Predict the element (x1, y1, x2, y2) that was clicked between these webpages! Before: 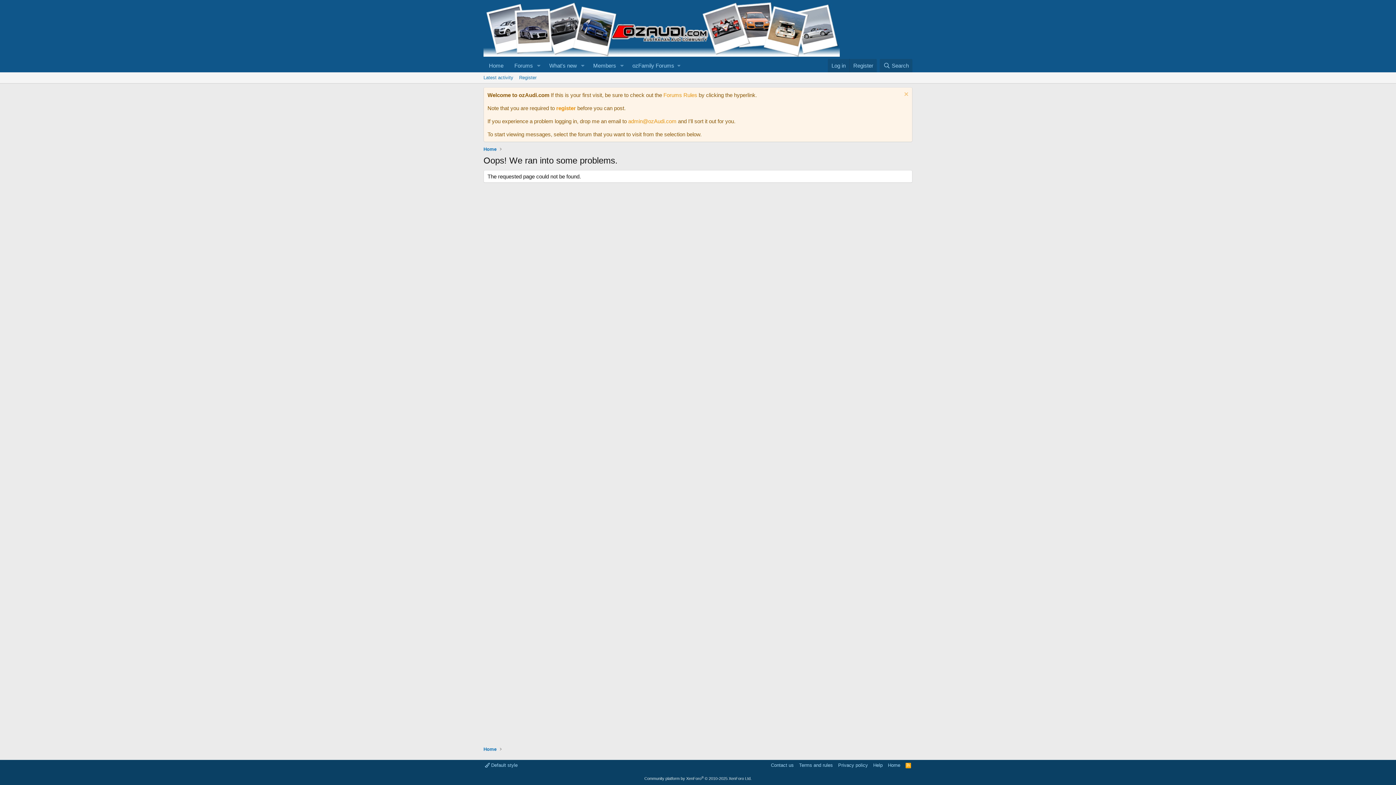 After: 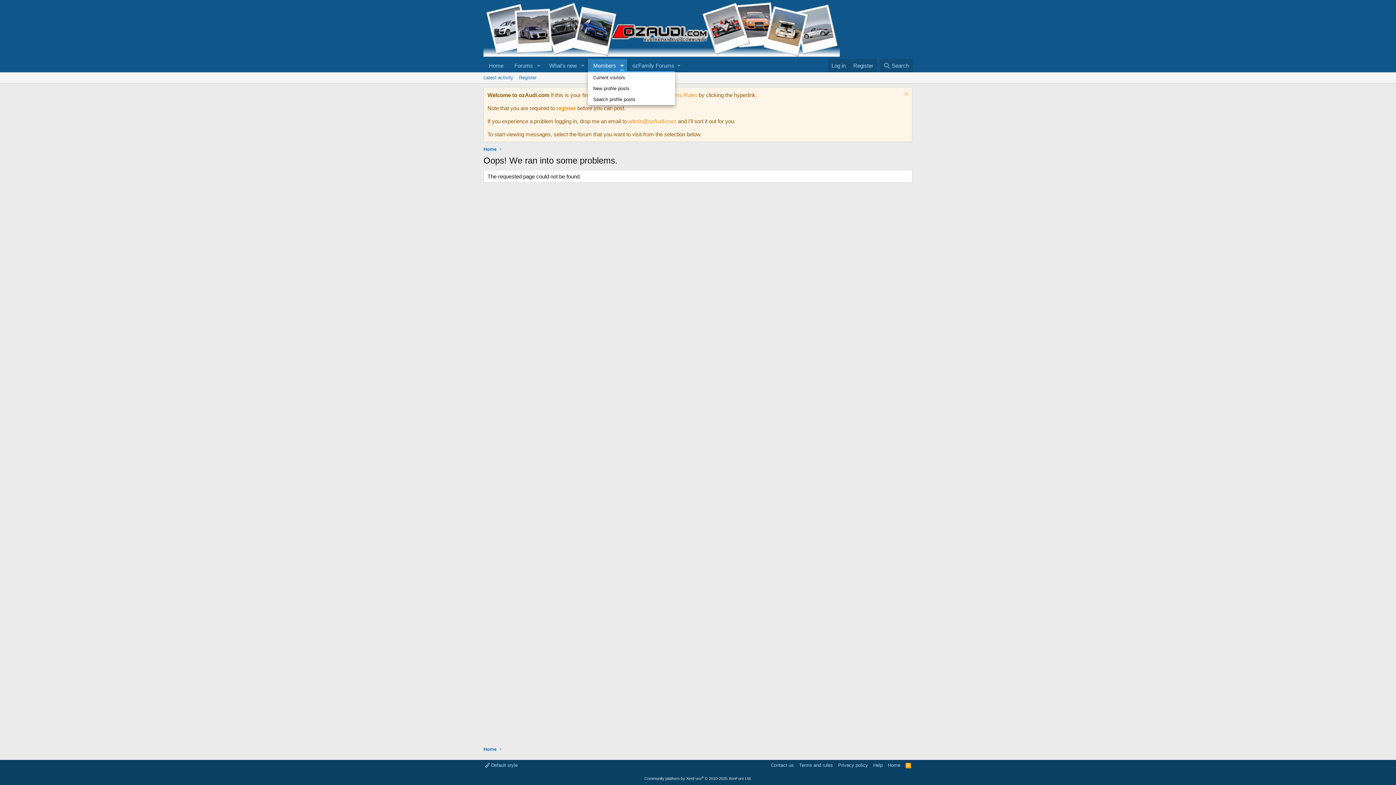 Action: bbox: (616, 58, 627, 72) label: Toggle expanded